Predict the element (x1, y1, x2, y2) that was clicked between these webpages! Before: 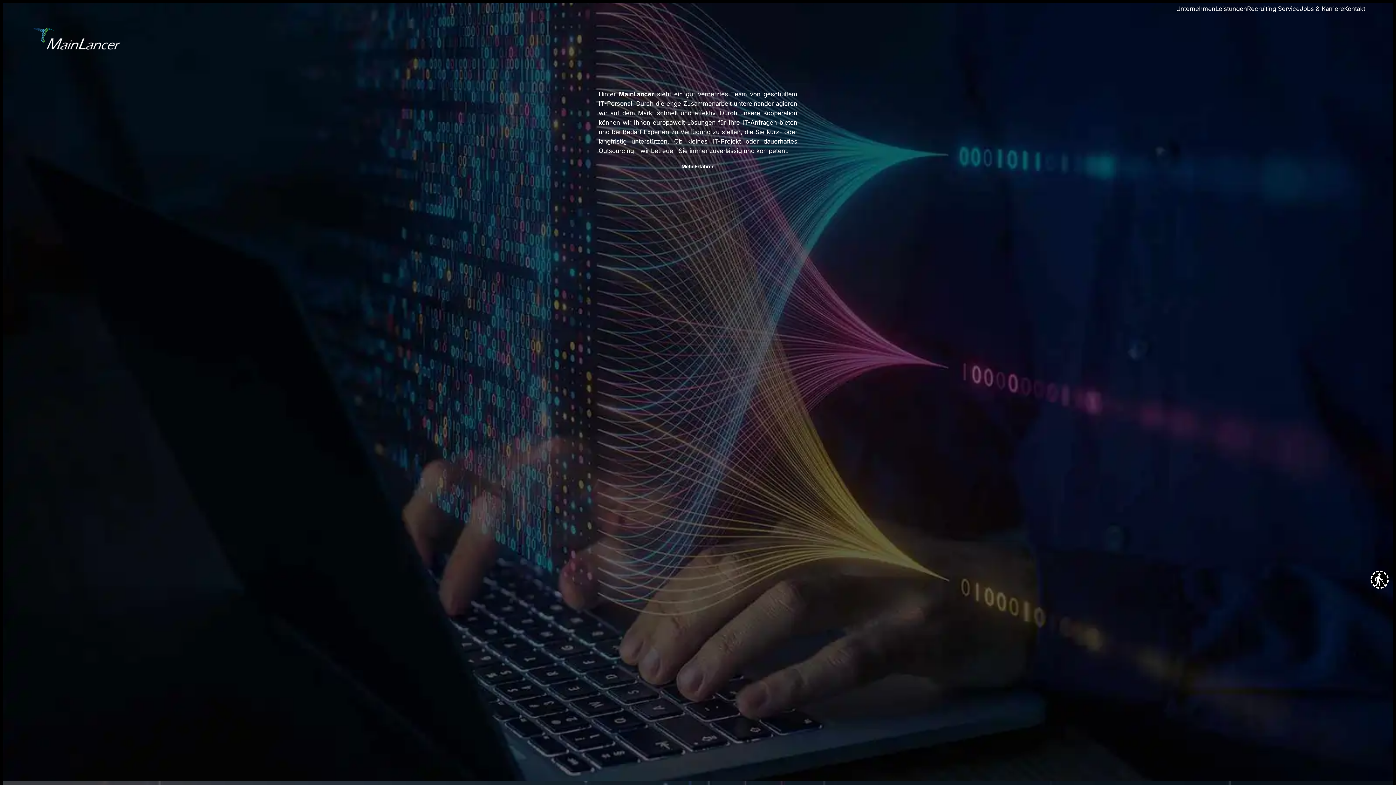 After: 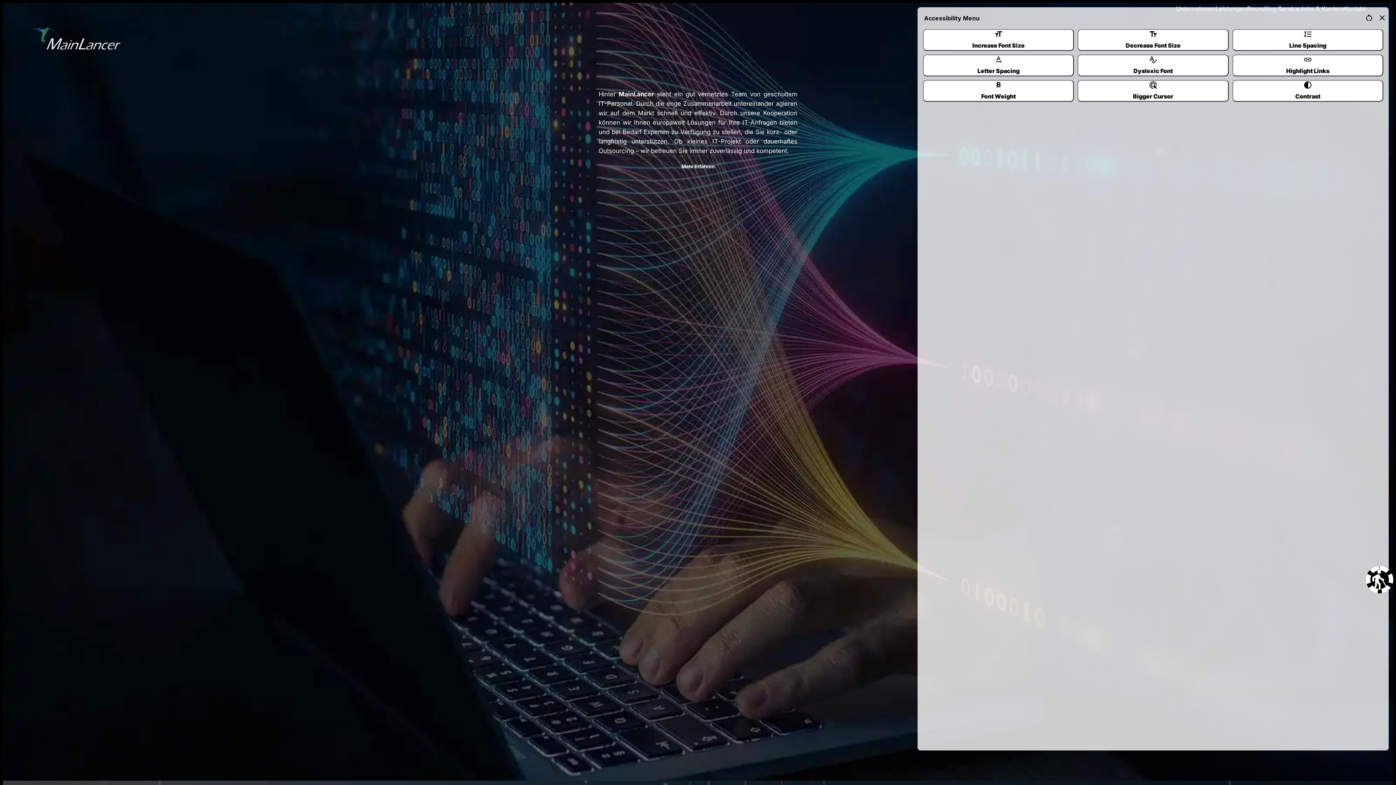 Action: bbox: (1370, 570, 1389, 589) label: blind